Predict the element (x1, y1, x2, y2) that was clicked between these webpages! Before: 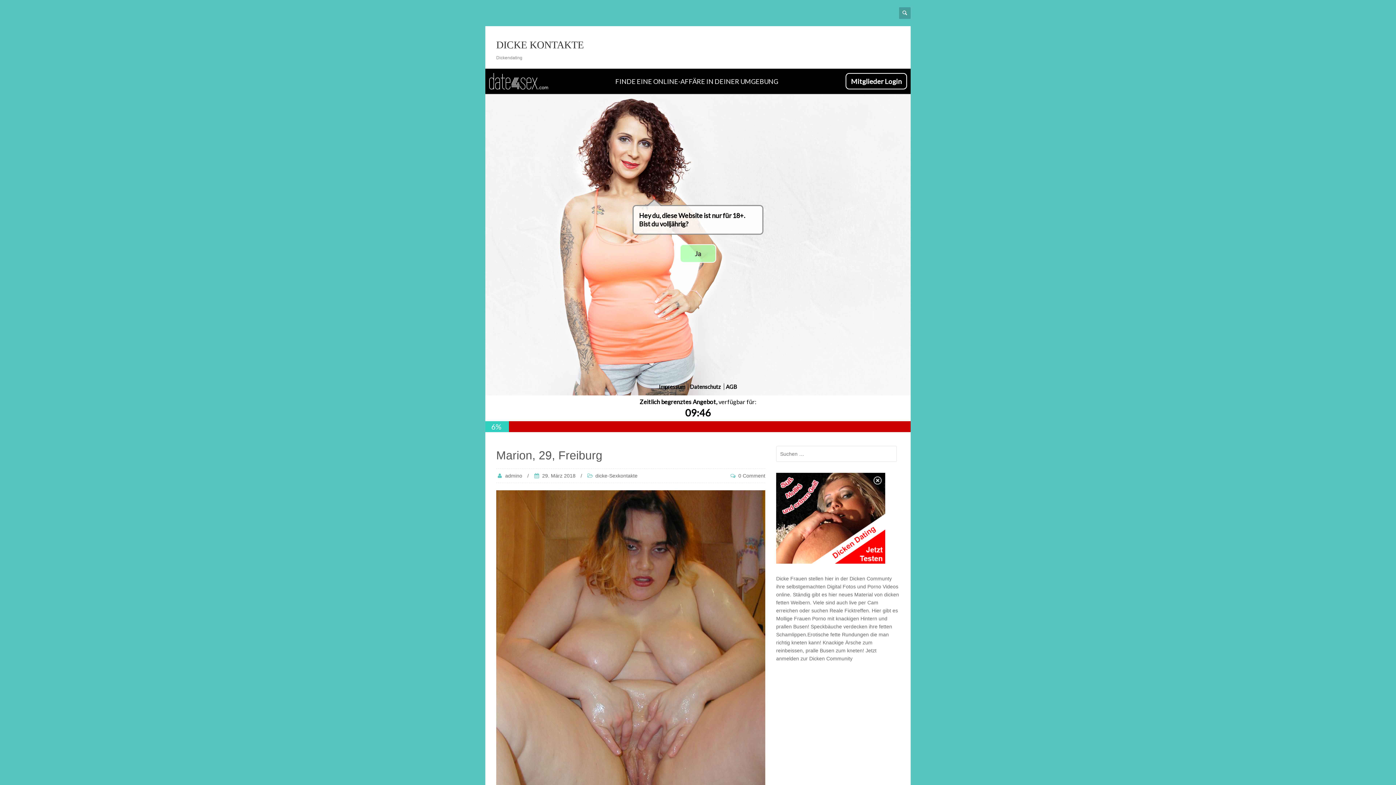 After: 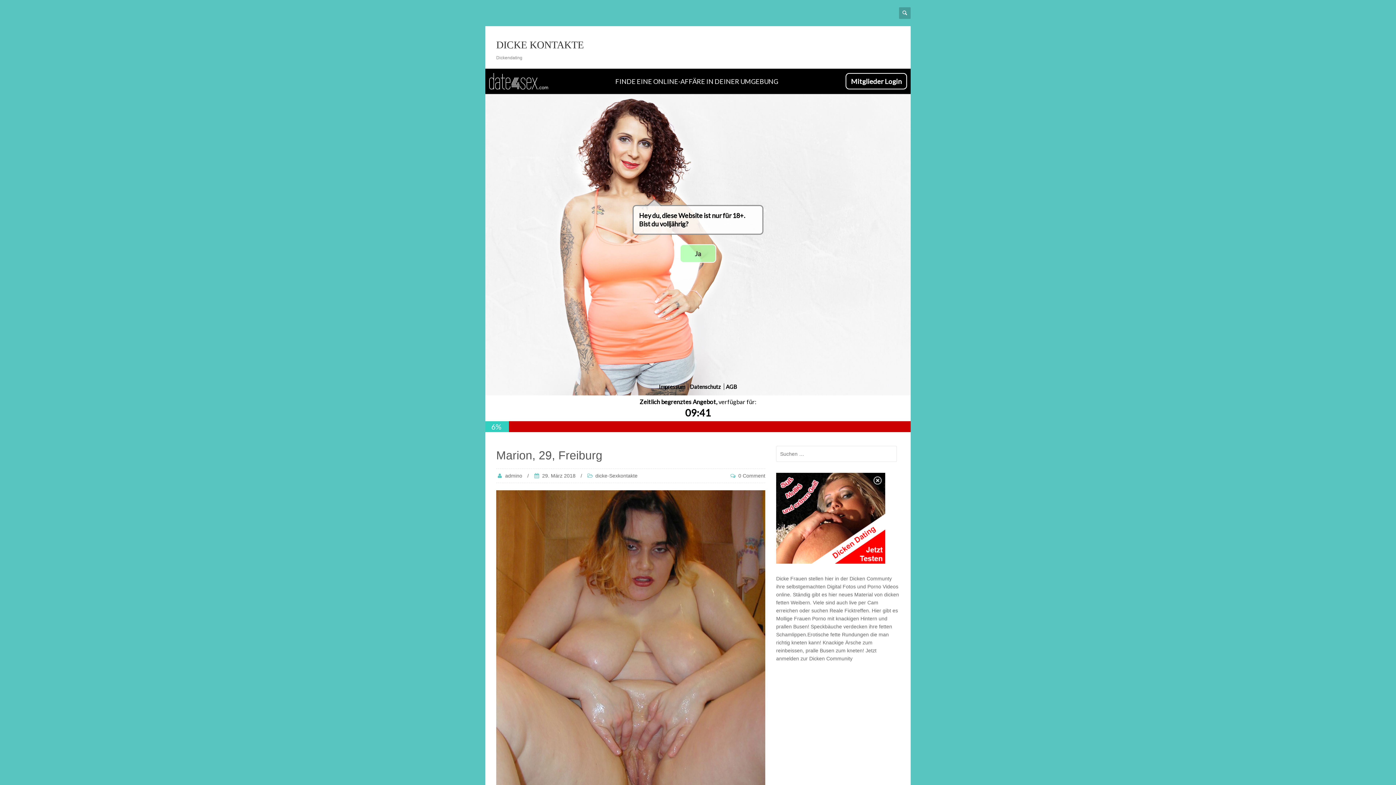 Action: label: 29. März 2018 bbox: (542, 473, 575, 478)